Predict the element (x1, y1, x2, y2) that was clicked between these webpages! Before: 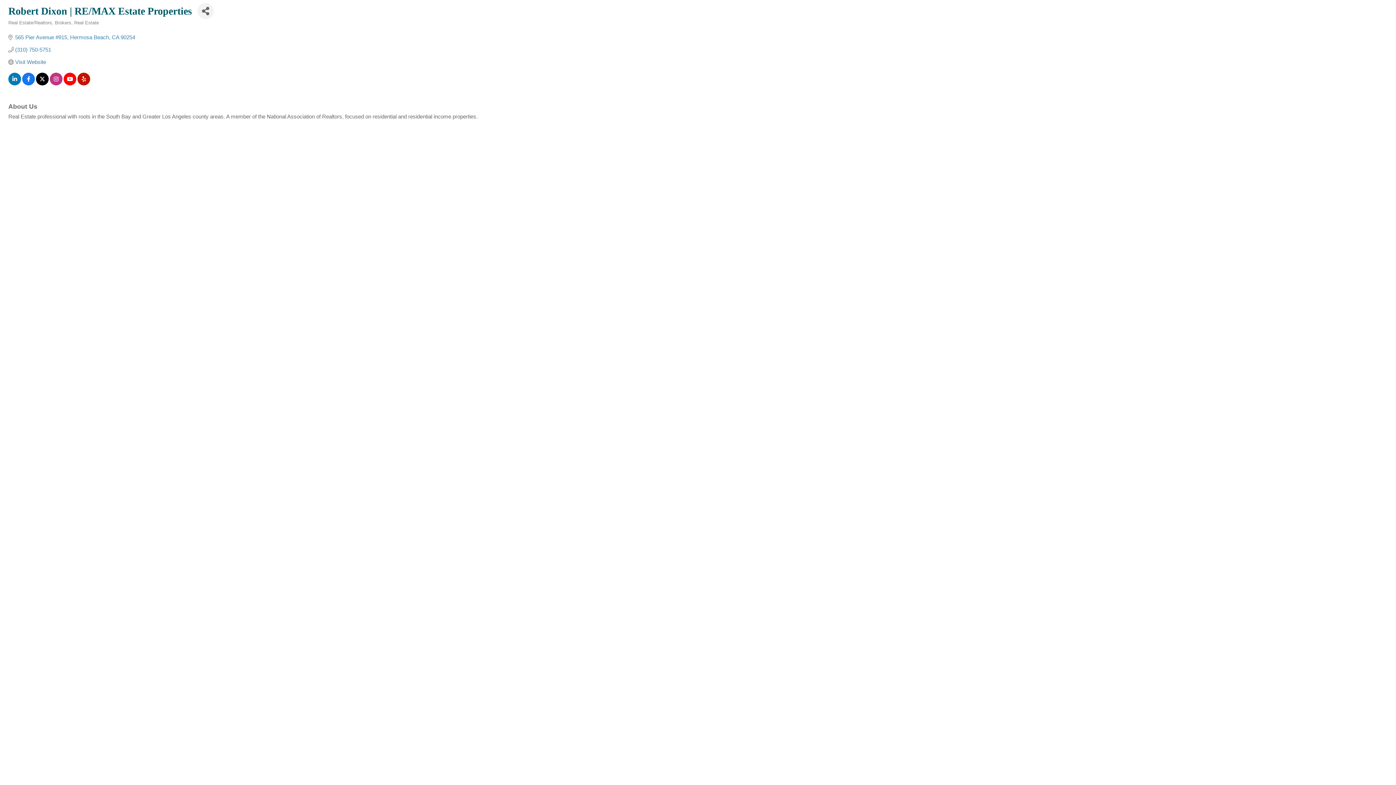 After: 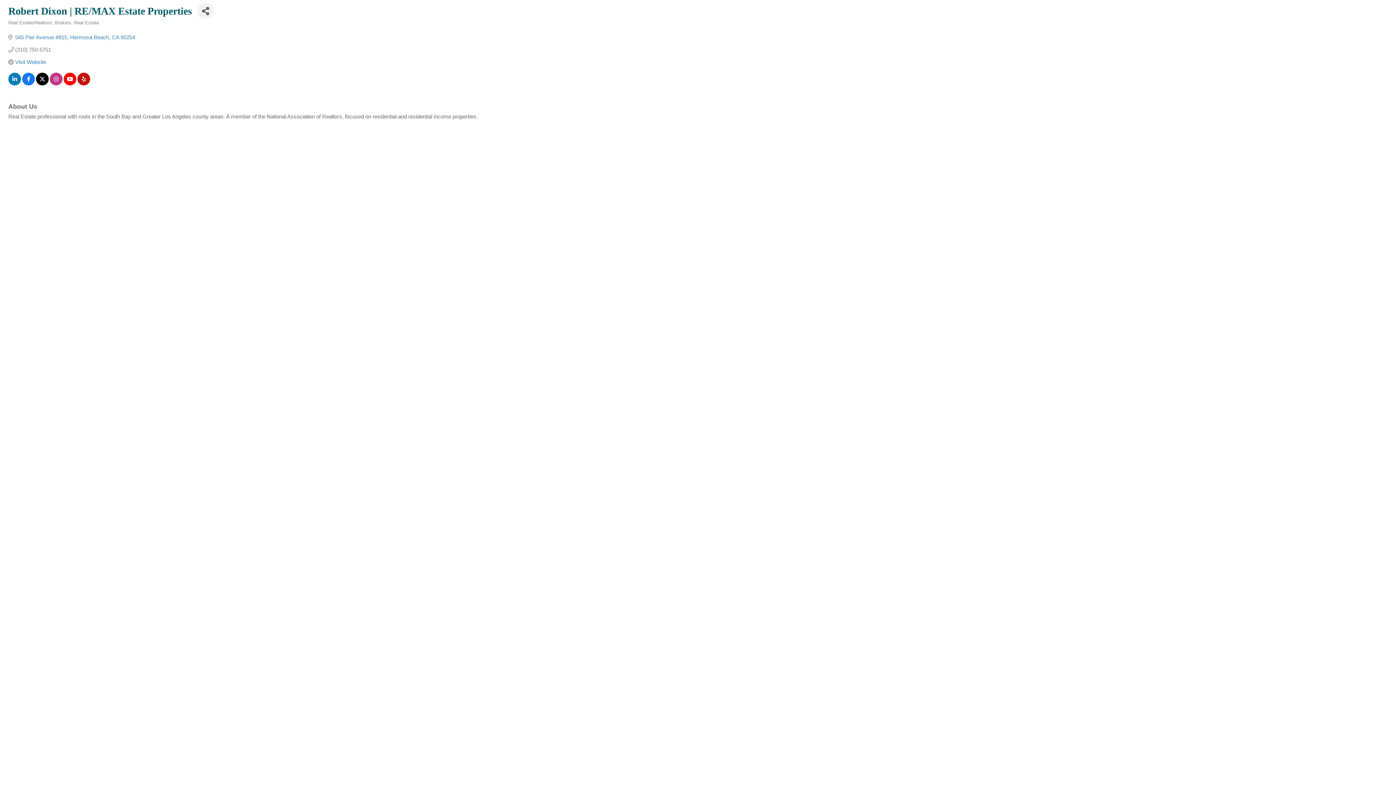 Action: label: (310) 750-5751 bbox: (15, 46, 51, 53)